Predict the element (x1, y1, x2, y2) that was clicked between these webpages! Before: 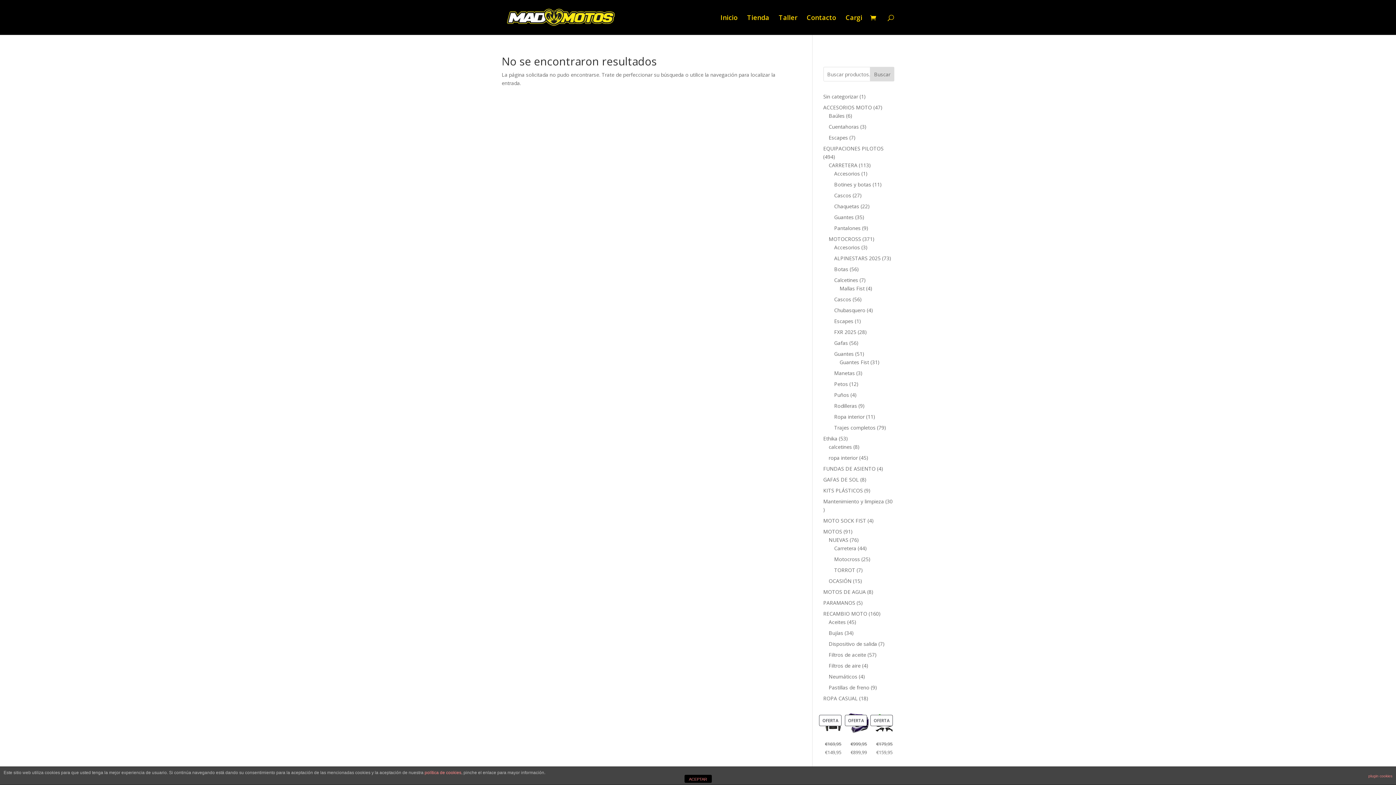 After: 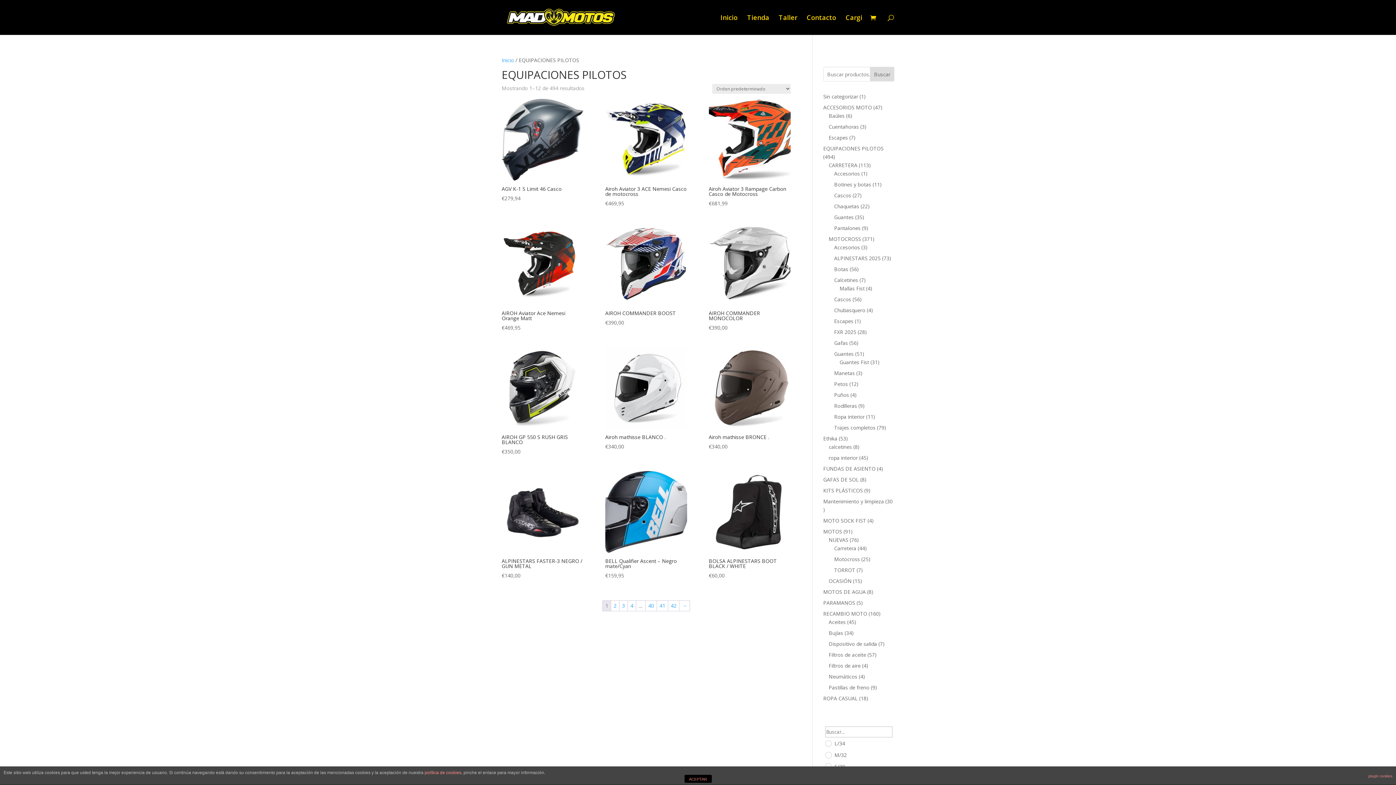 Action: bbox: (823, 145, 883, 152) label: EQUIPACIONES PILOTOS